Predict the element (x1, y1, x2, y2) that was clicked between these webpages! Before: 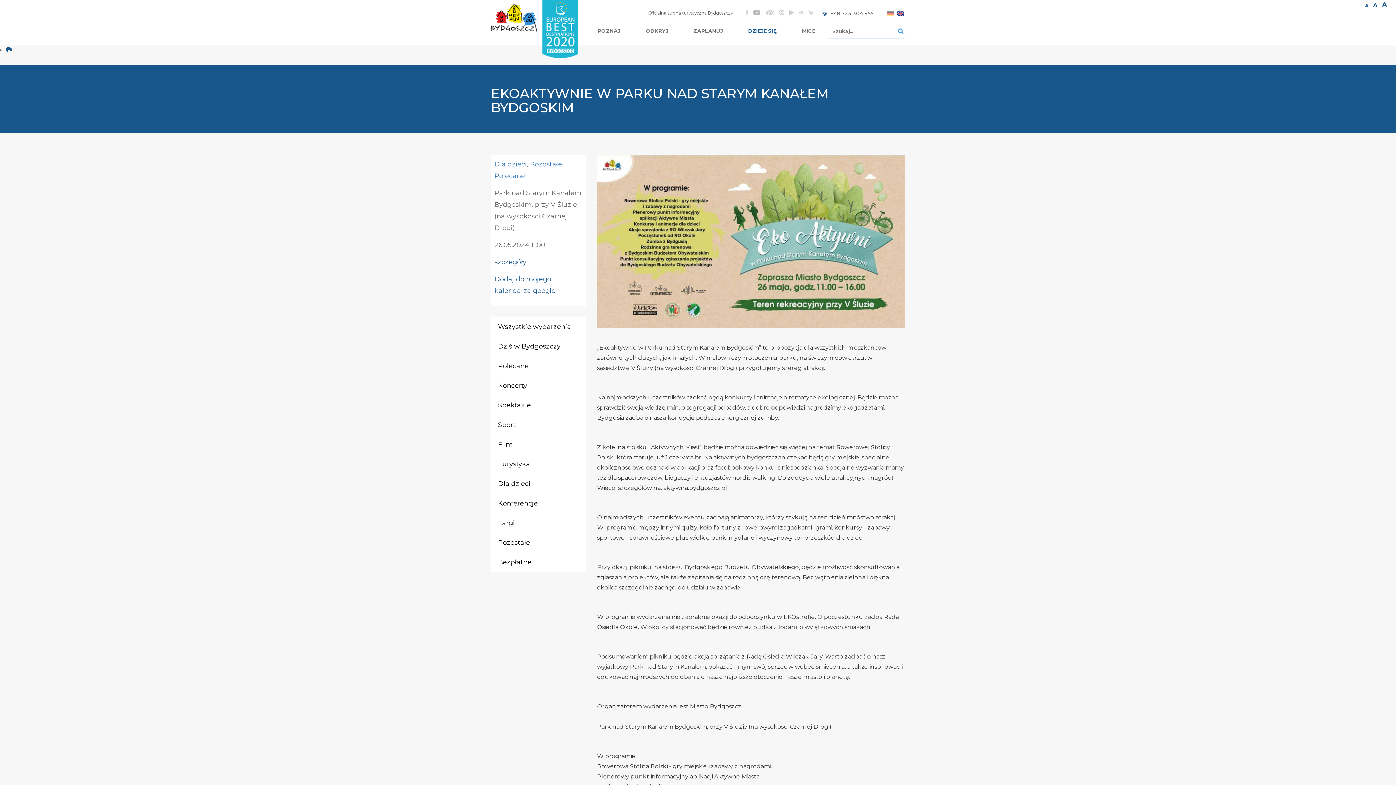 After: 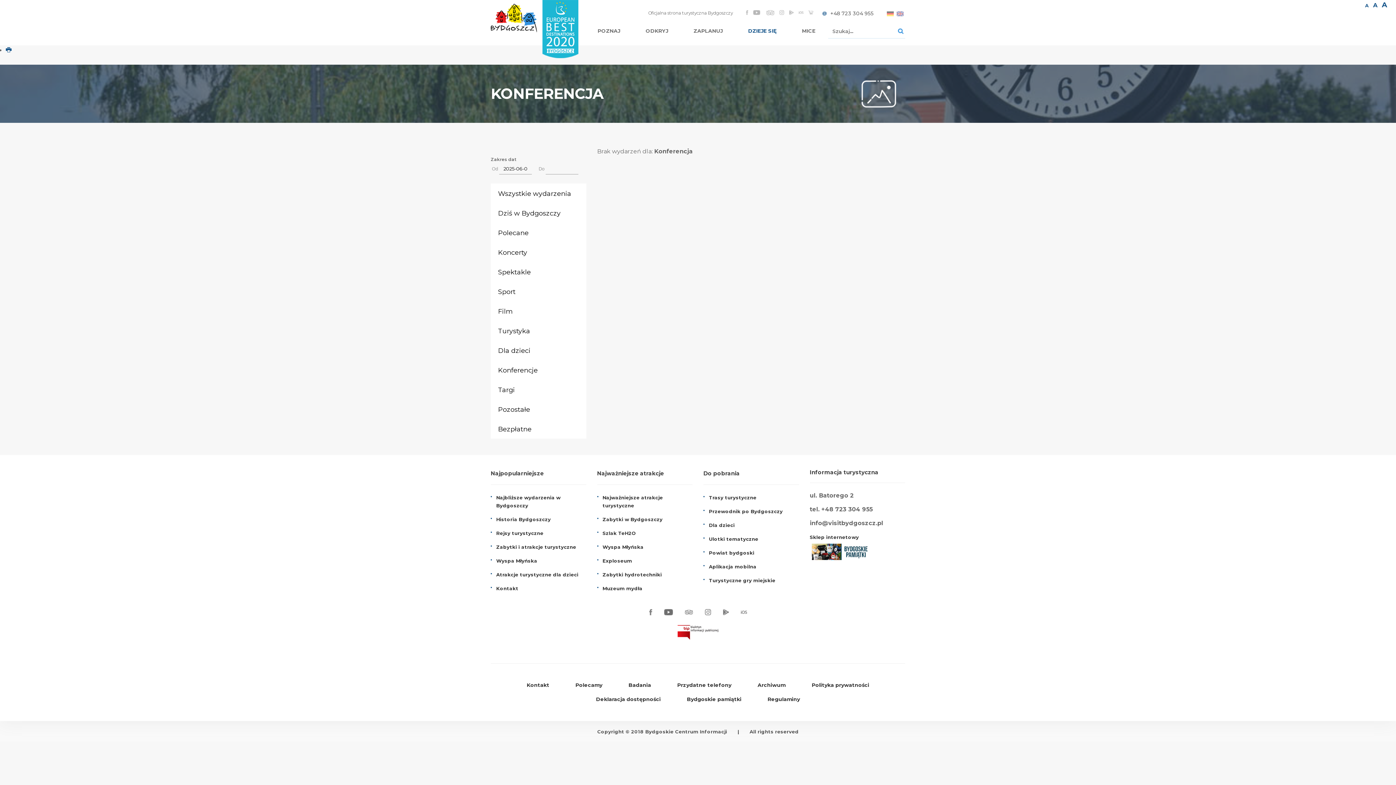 Action: bbox: (490, 493, 586, 513) label: Konferencje